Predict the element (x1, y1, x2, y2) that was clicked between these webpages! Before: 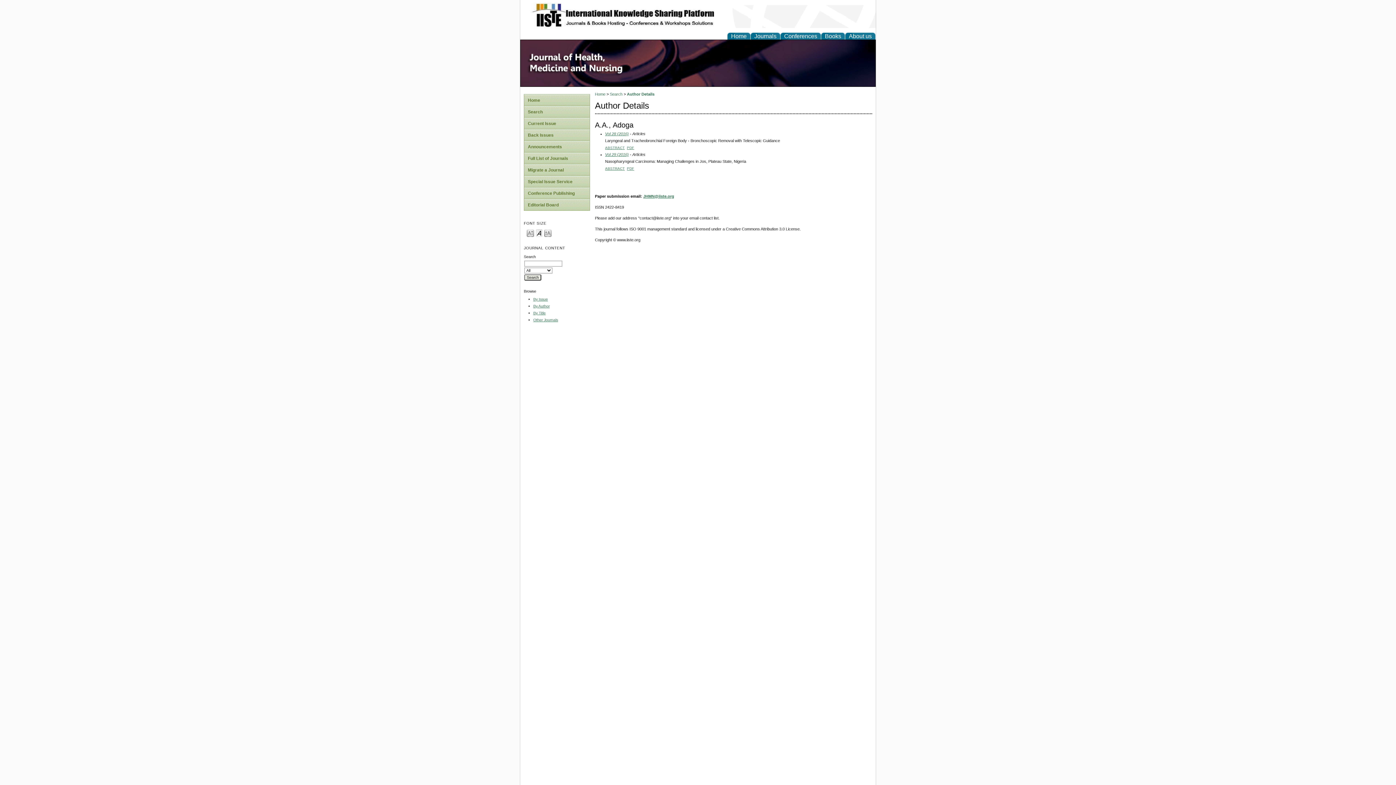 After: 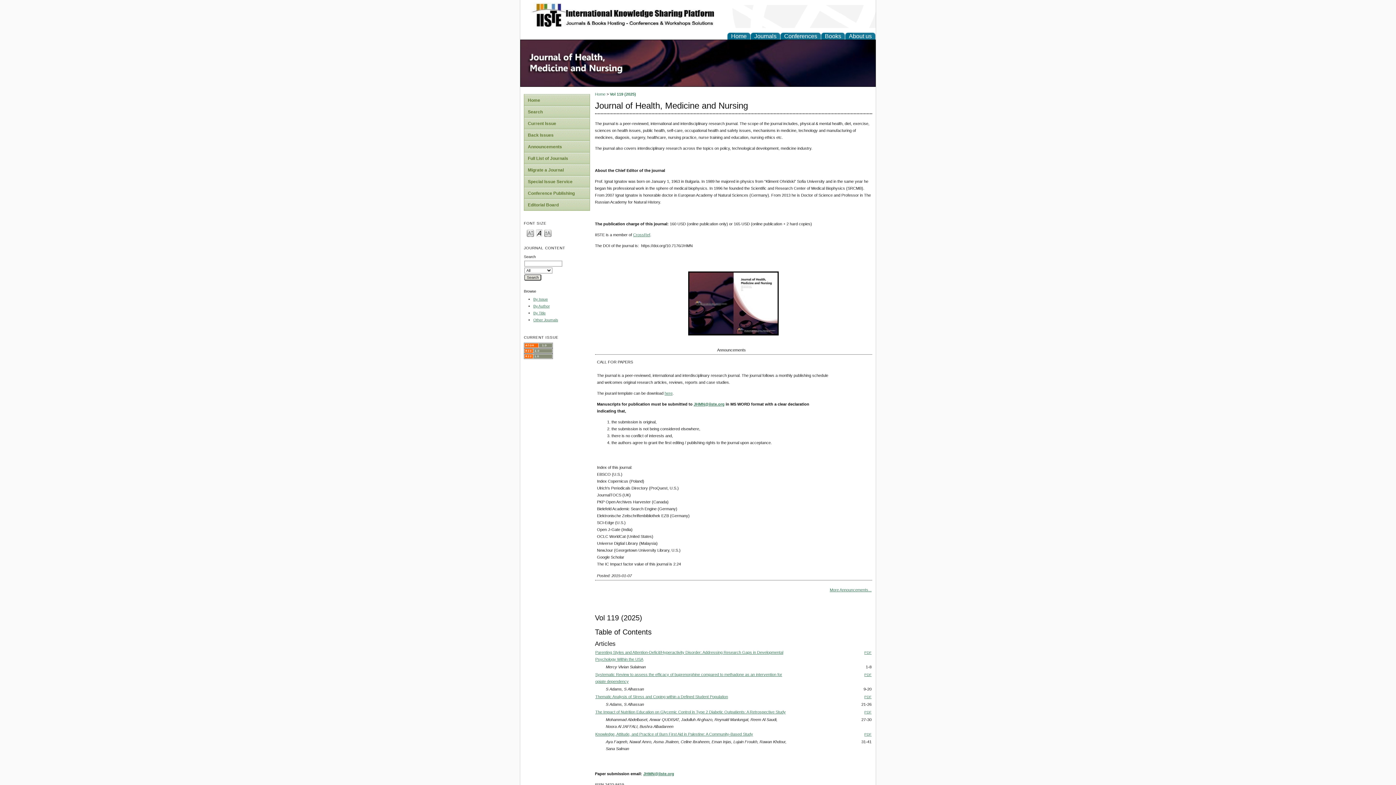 Action: label: Home bbox: (595, 92, 605, 96)